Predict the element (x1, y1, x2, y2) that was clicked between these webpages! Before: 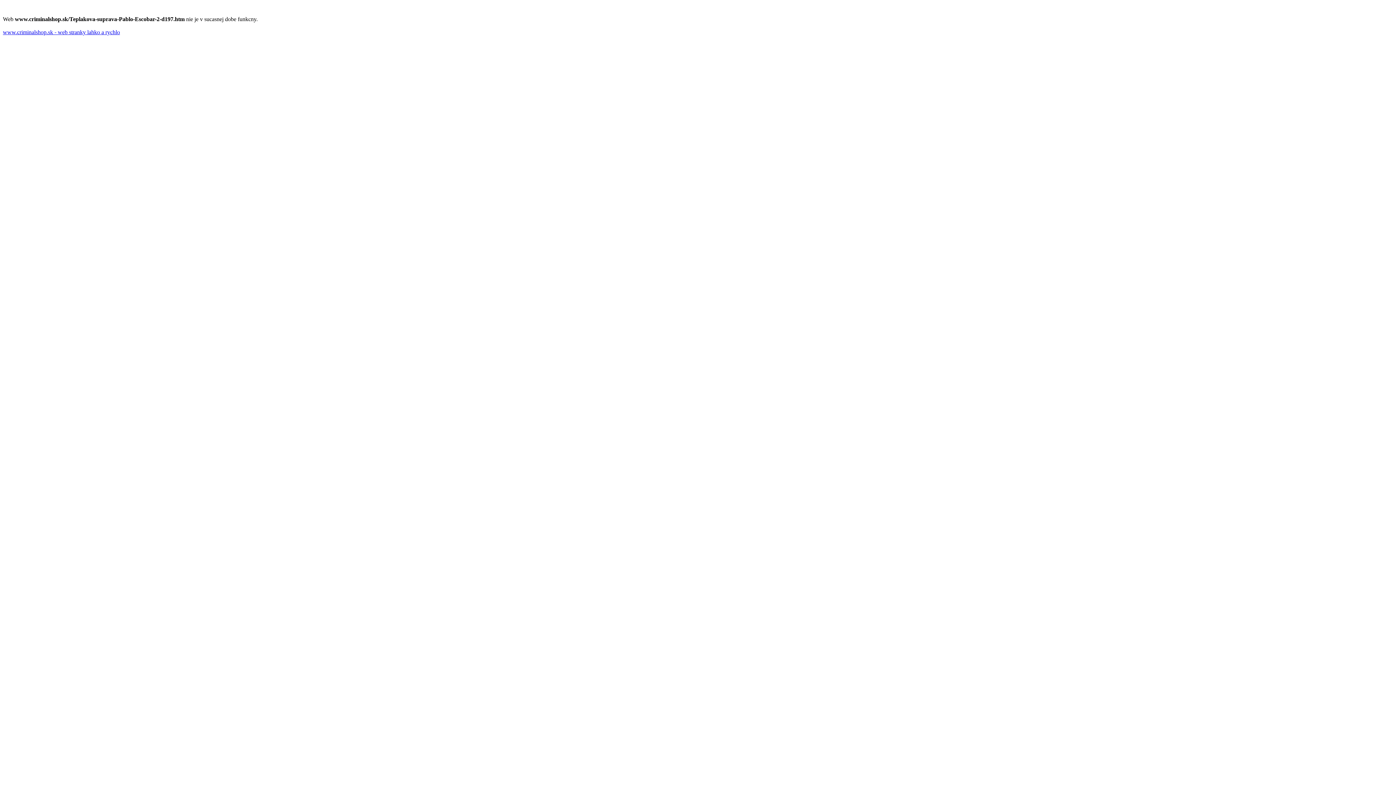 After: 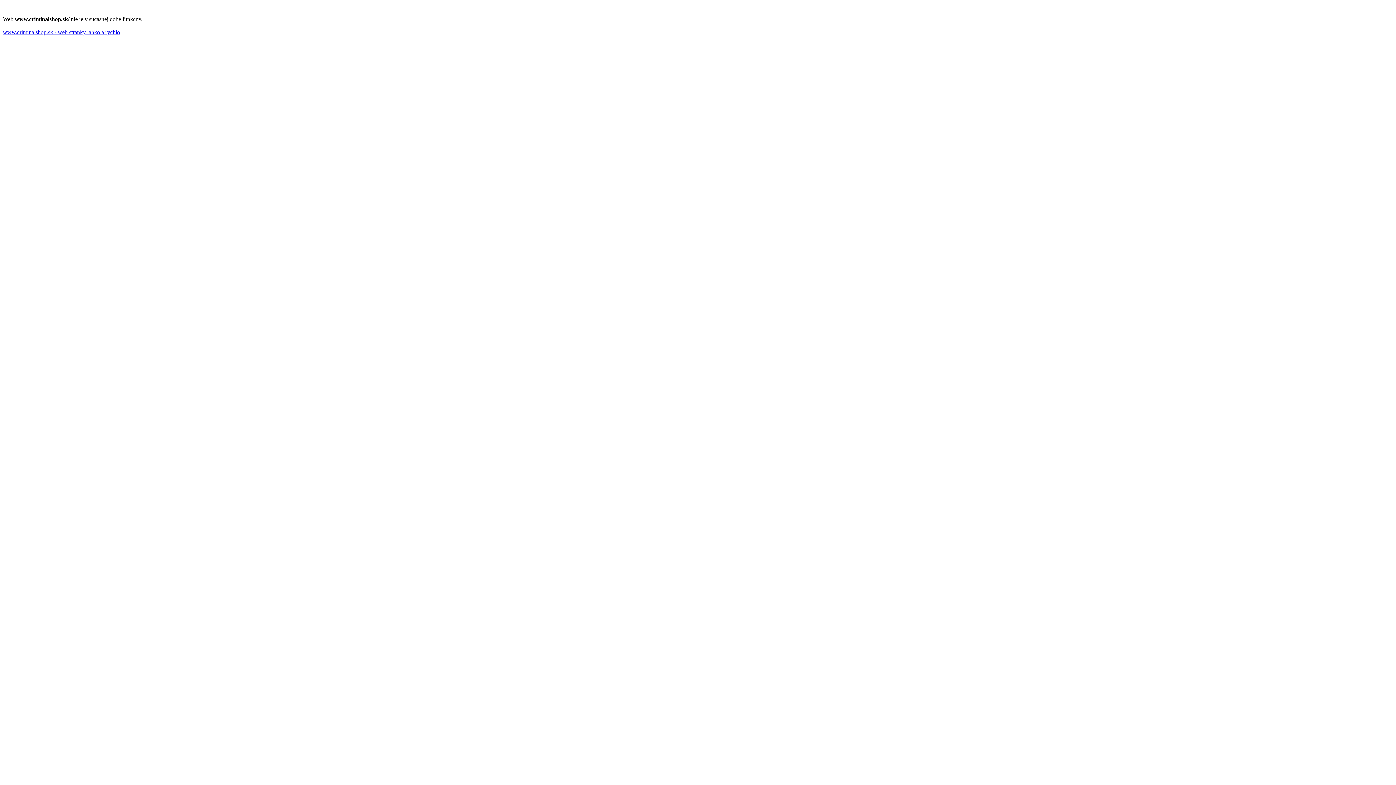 Action: bbox: (2, 29, 120, 35) label: www.criminalshop.sk - web stranky lahko a rychlo